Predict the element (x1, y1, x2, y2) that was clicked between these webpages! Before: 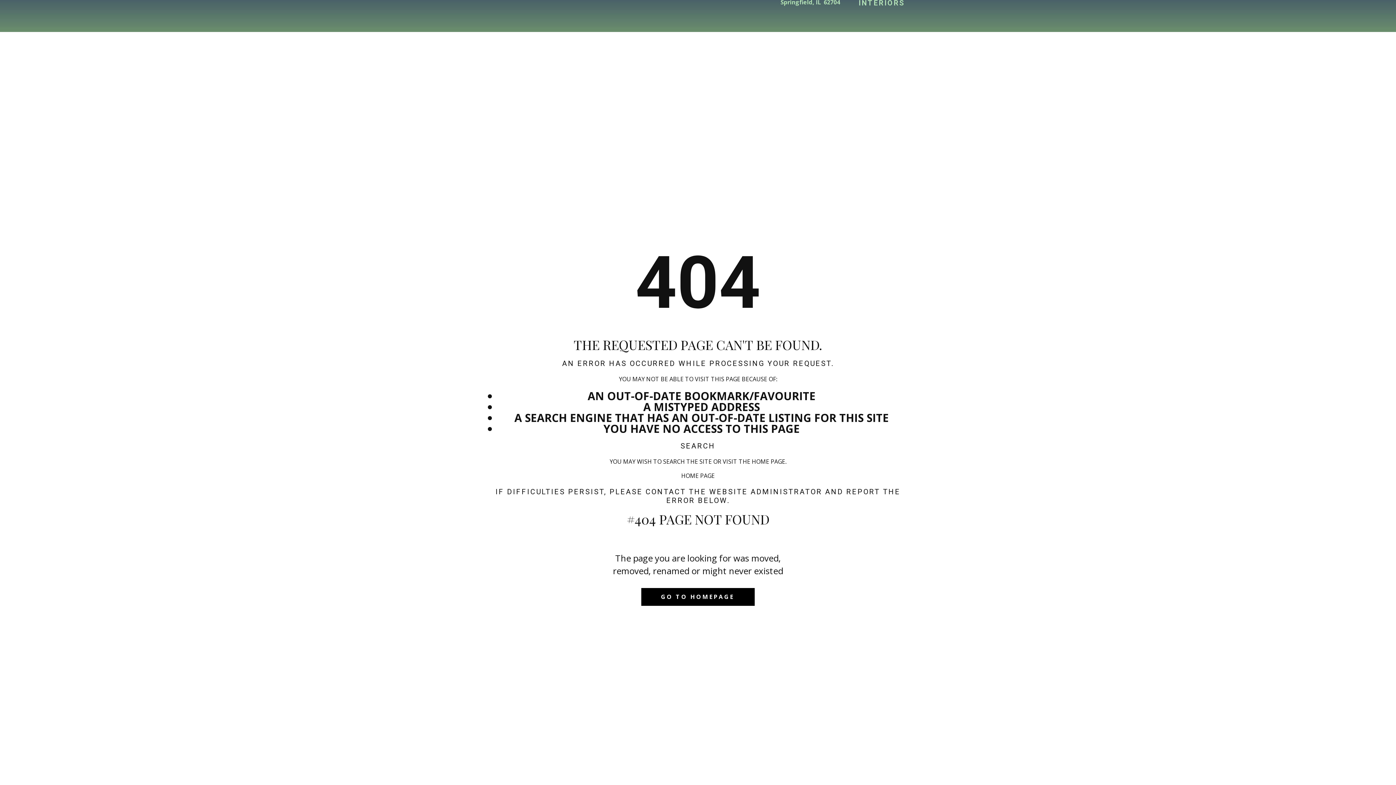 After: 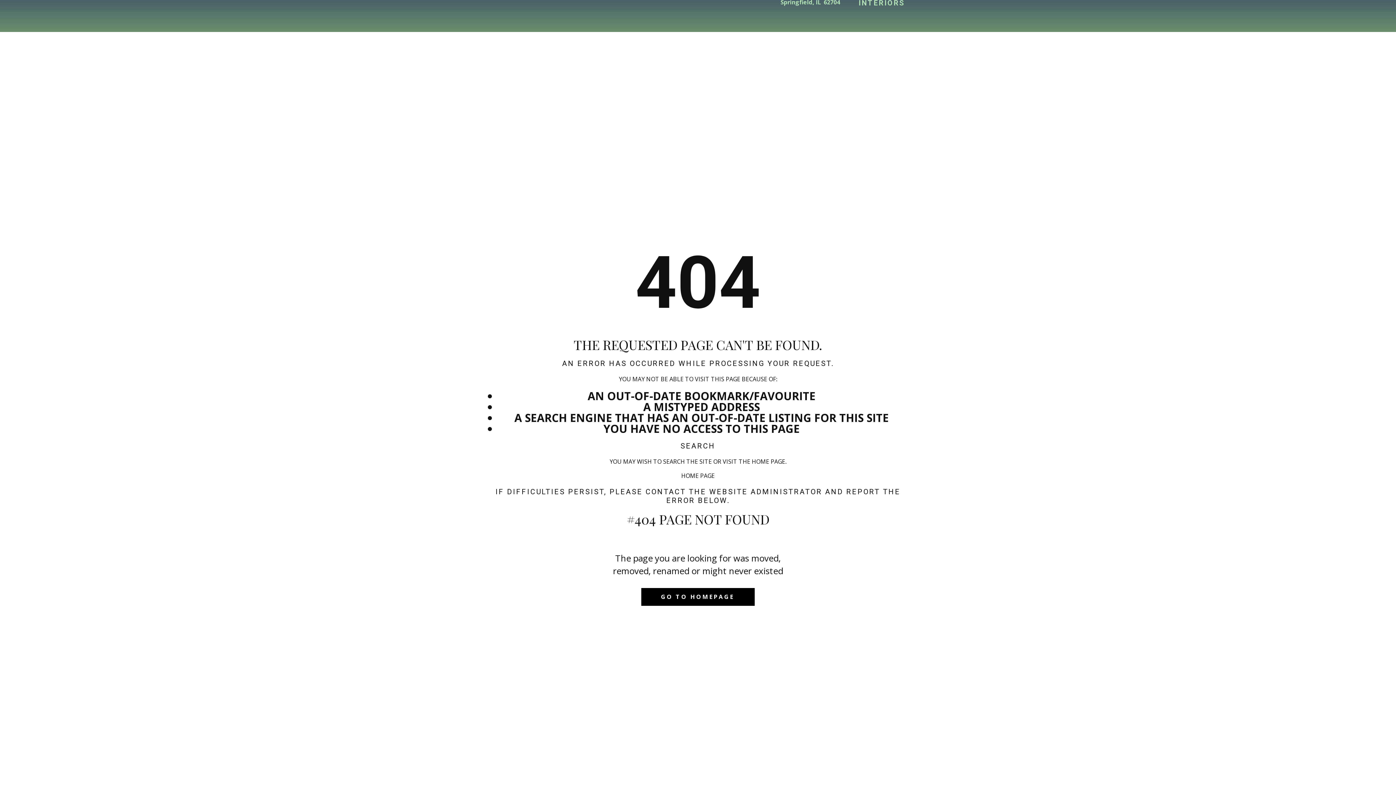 Action: bbox: (641, 588, 754, 606) label: GO TO HOMEPAGE